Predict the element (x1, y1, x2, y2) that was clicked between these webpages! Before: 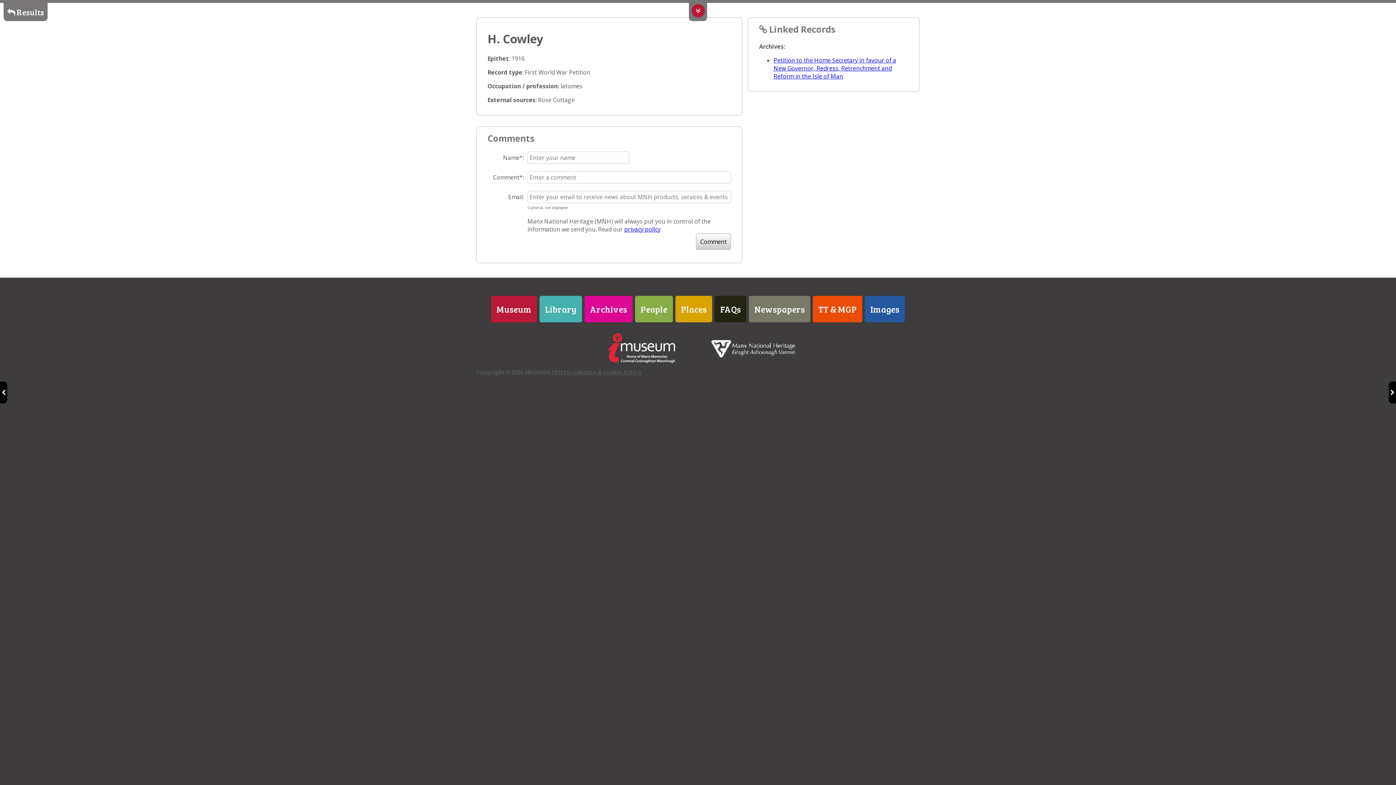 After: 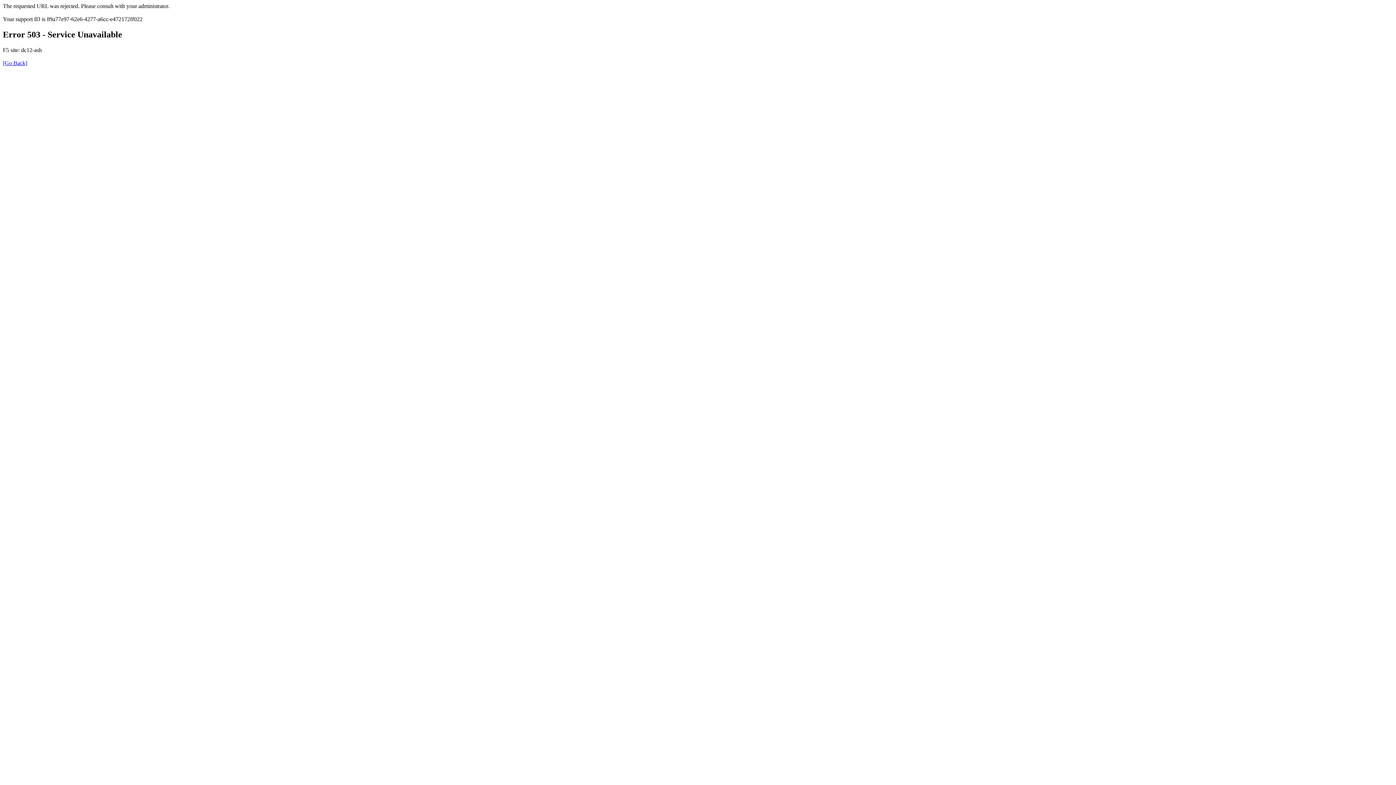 Action: bbox: (710, 357, 798, 364)